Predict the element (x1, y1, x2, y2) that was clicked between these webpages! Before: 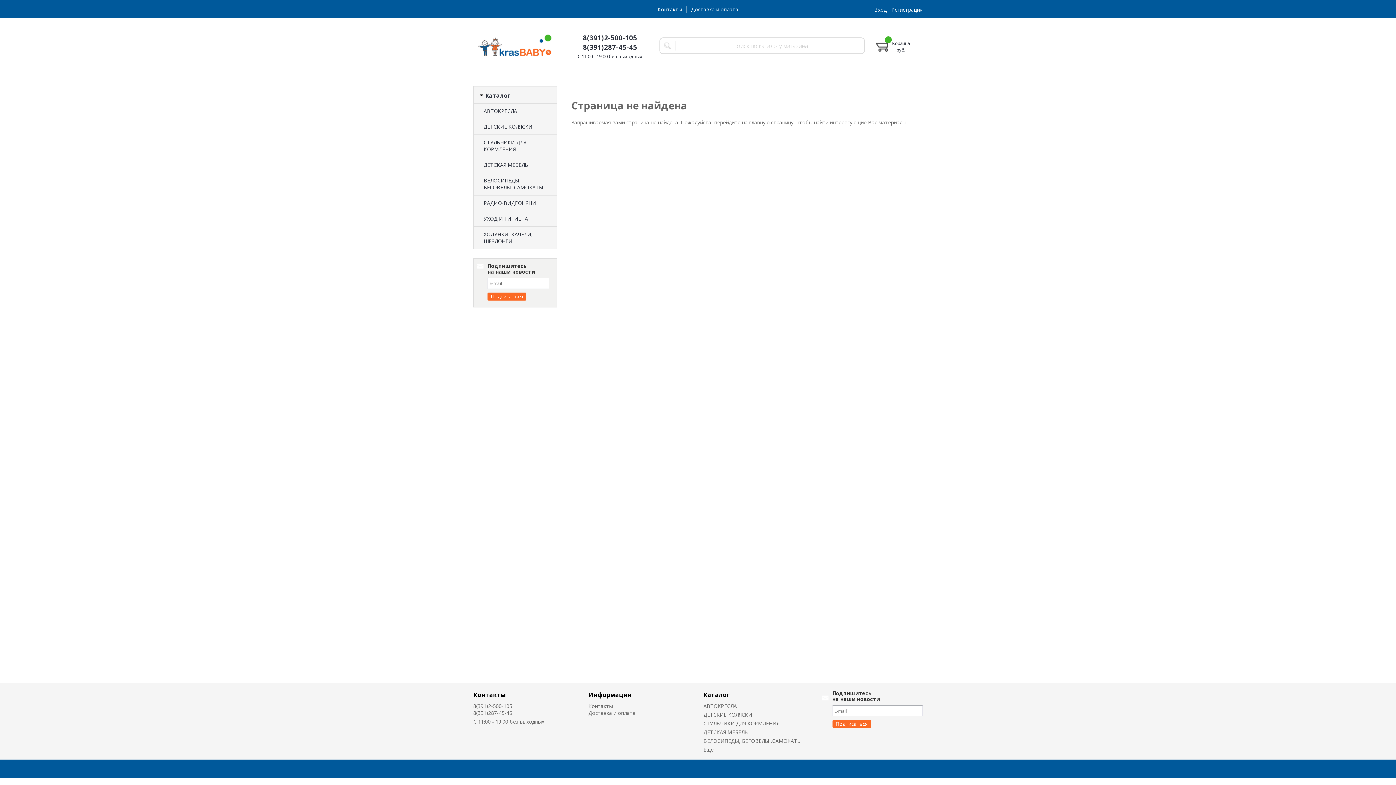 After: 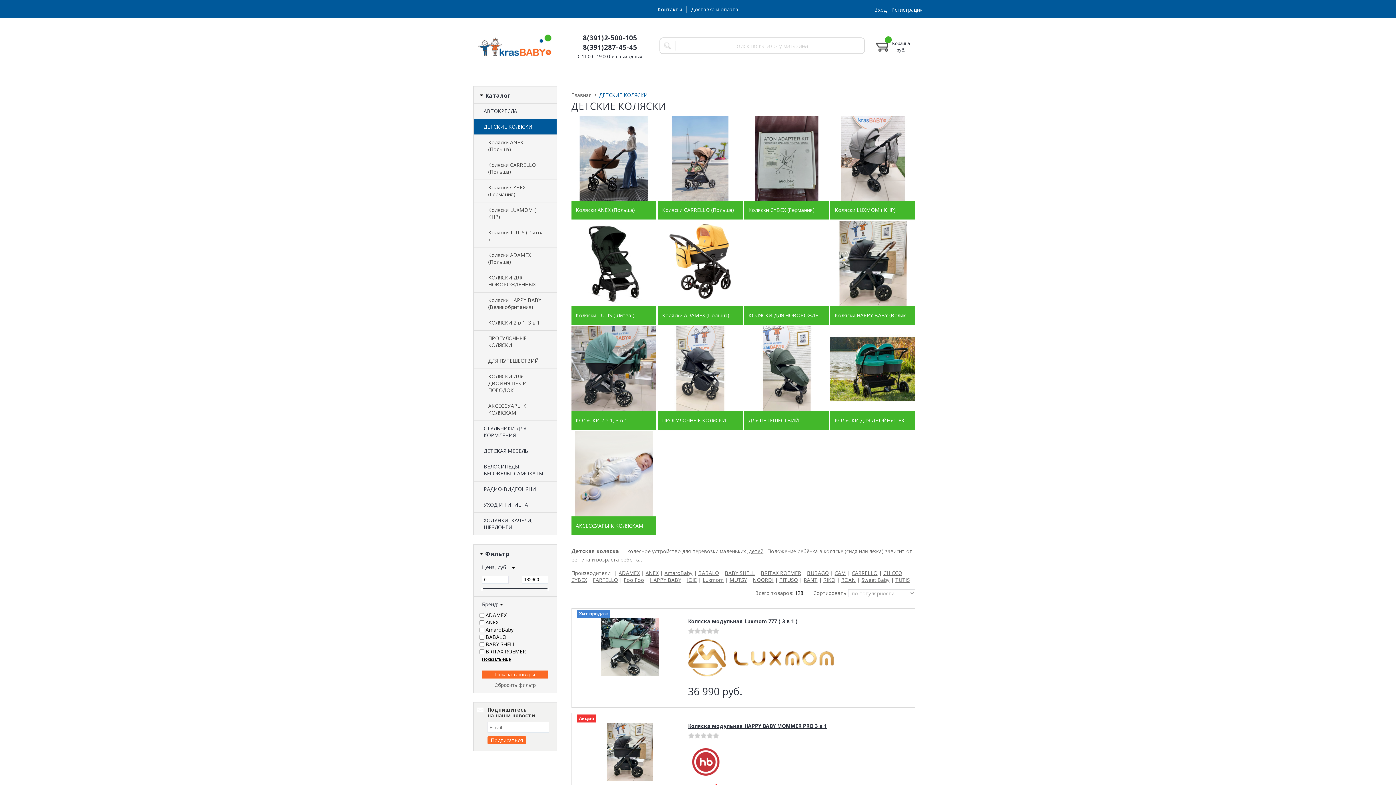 Action: label: ДЕТСКИЕ КОЛЯСКИ bbox: (703, 711, 752, 718)